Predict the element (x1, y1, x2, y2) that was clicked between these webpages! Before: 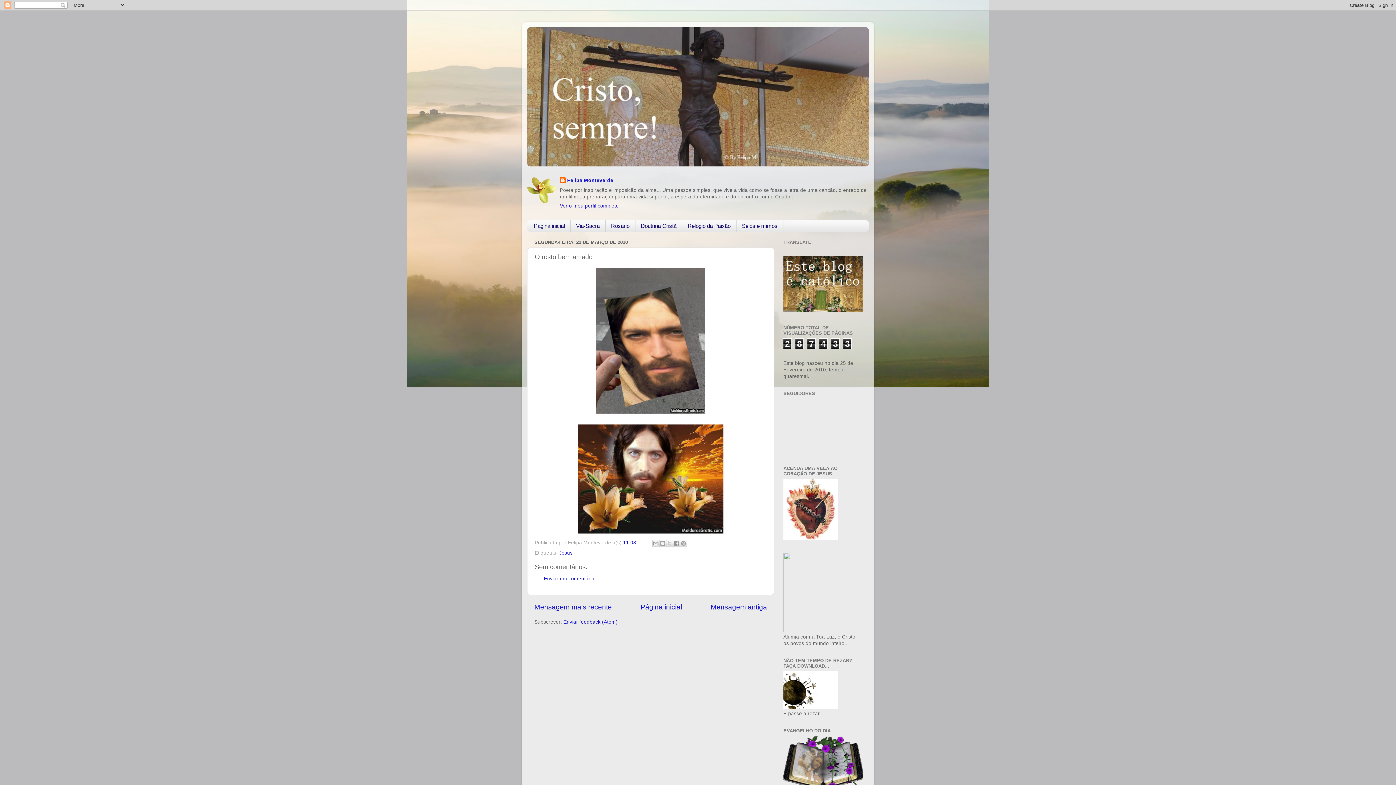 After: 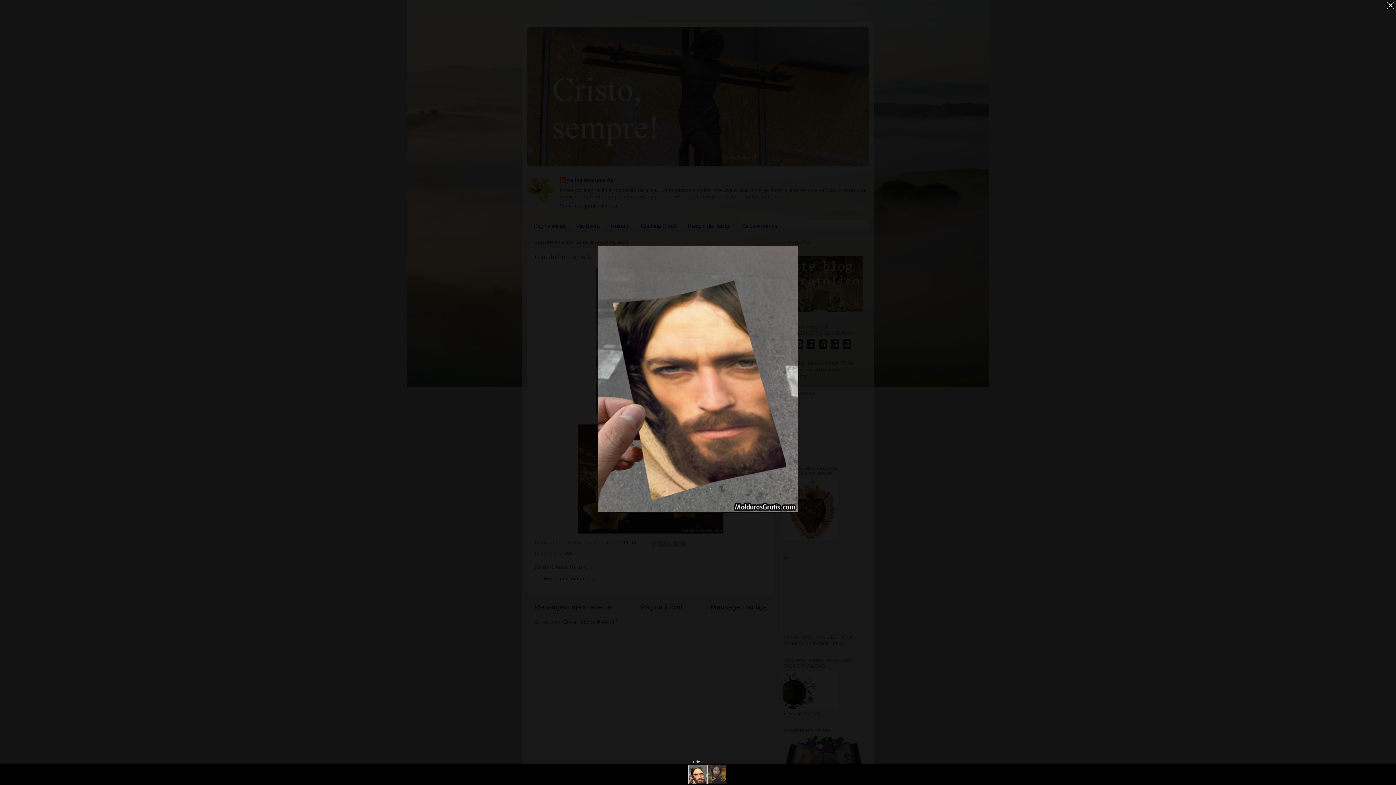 Action: bbox: (534, 268, 766, 413)